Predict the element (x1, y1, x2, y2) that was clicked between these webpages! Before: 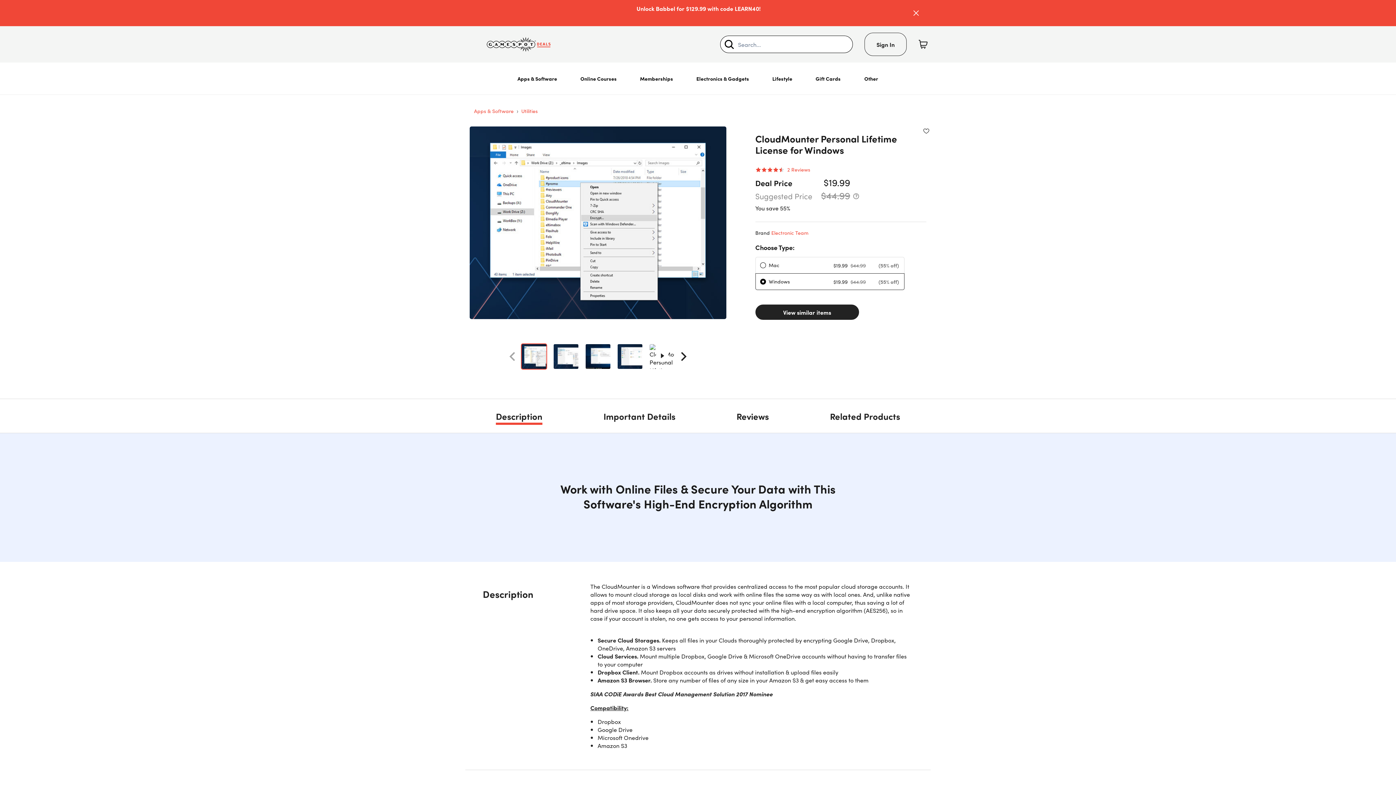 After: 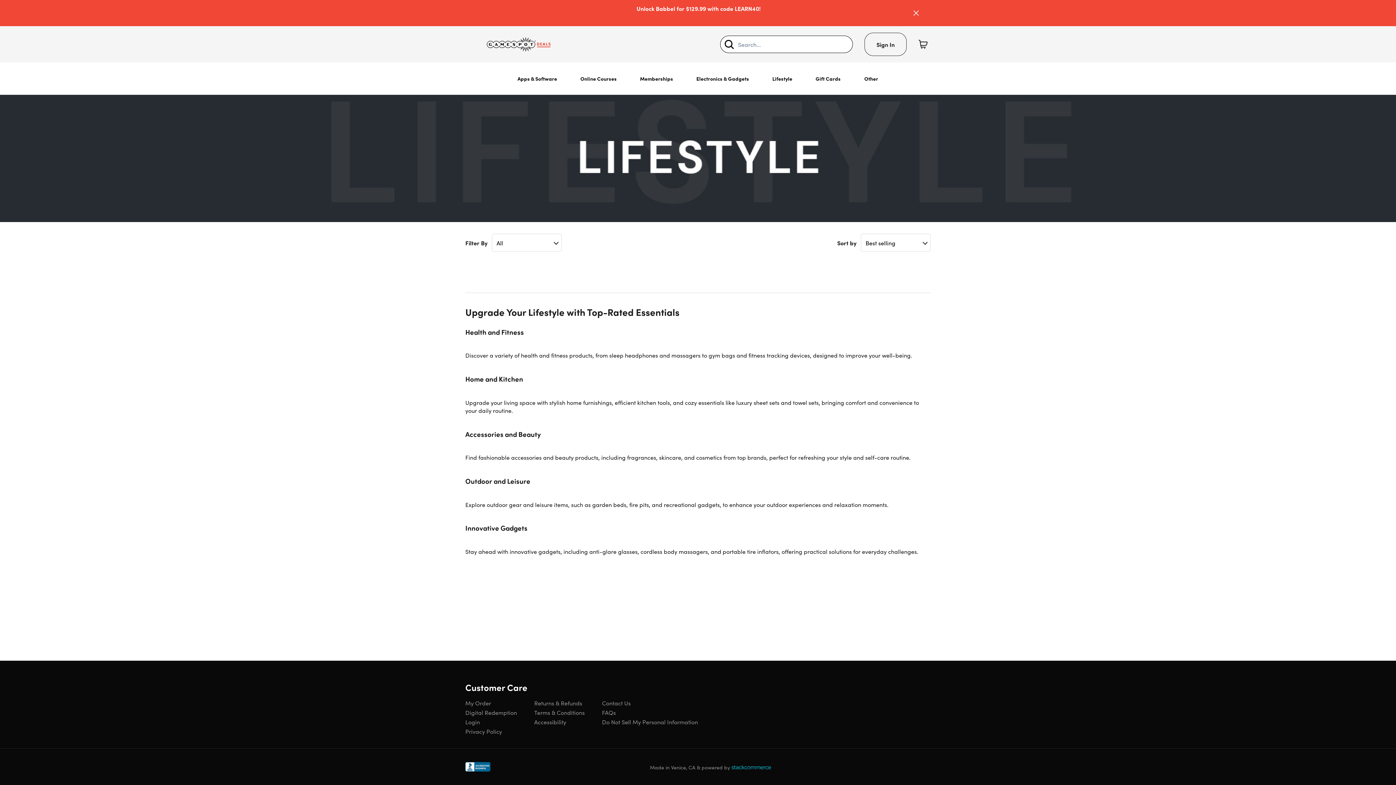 Action: label: Lifestyle bbox: (766, 62, 798, 94)